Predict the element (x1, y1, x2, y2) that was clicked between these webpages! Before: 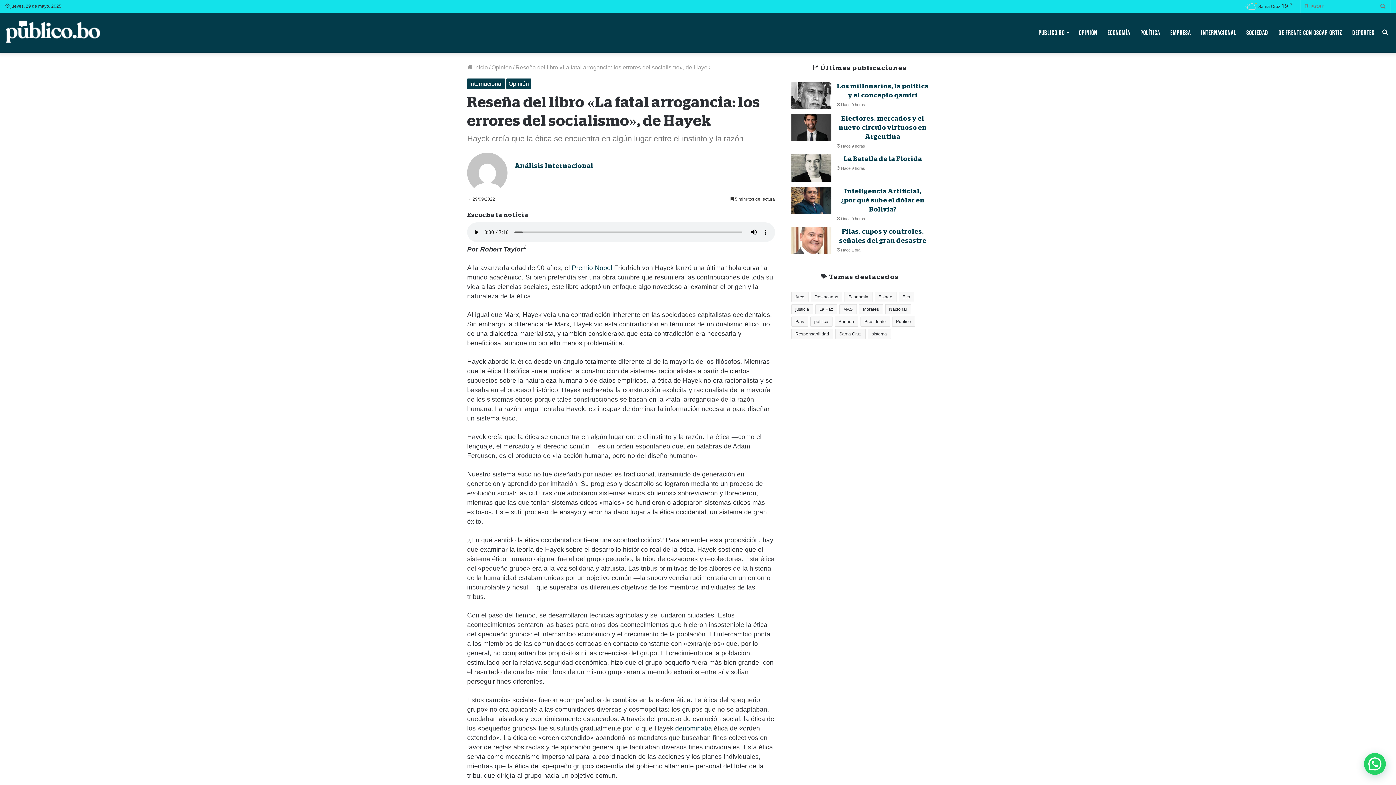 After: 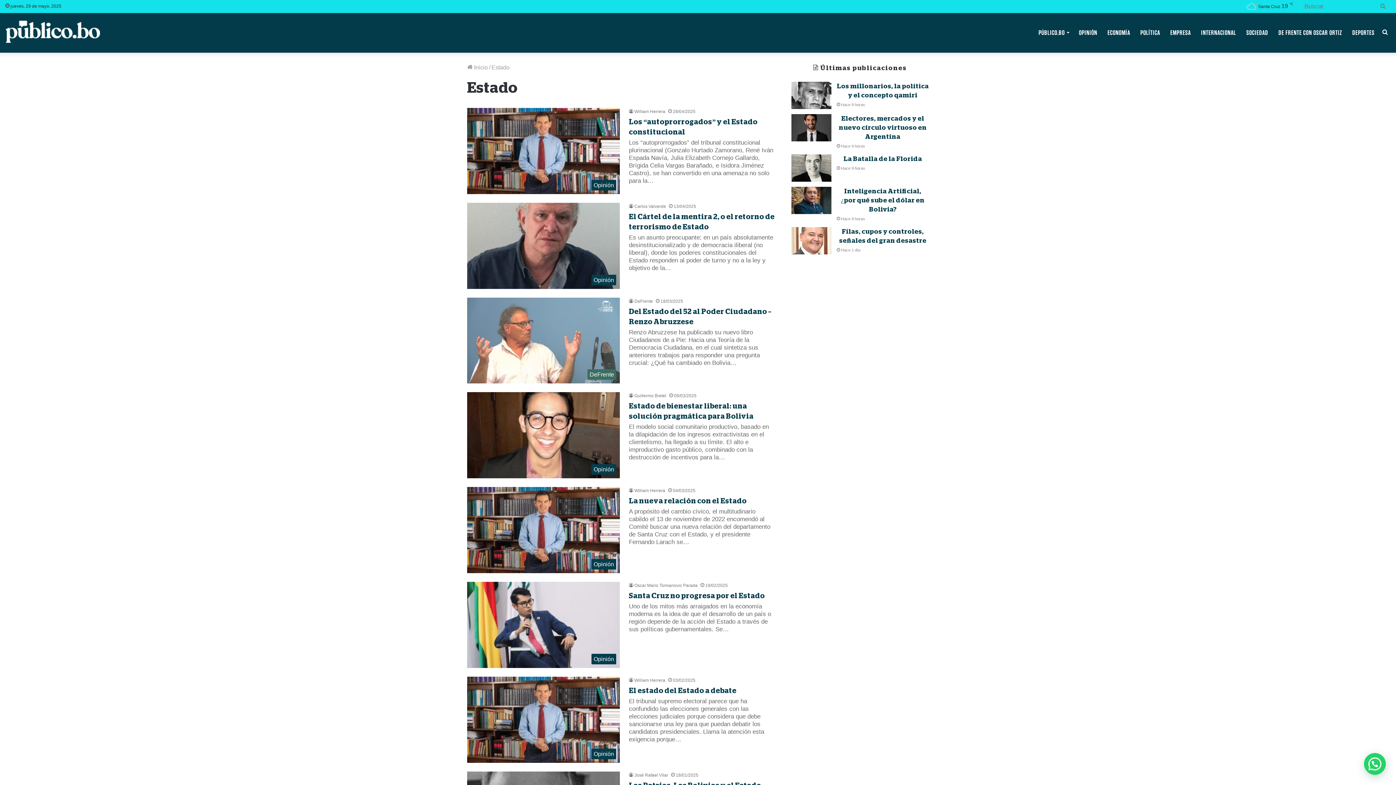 Action: bbox: (874, 292, 896, 302) label: Estado (3.019 elementos)